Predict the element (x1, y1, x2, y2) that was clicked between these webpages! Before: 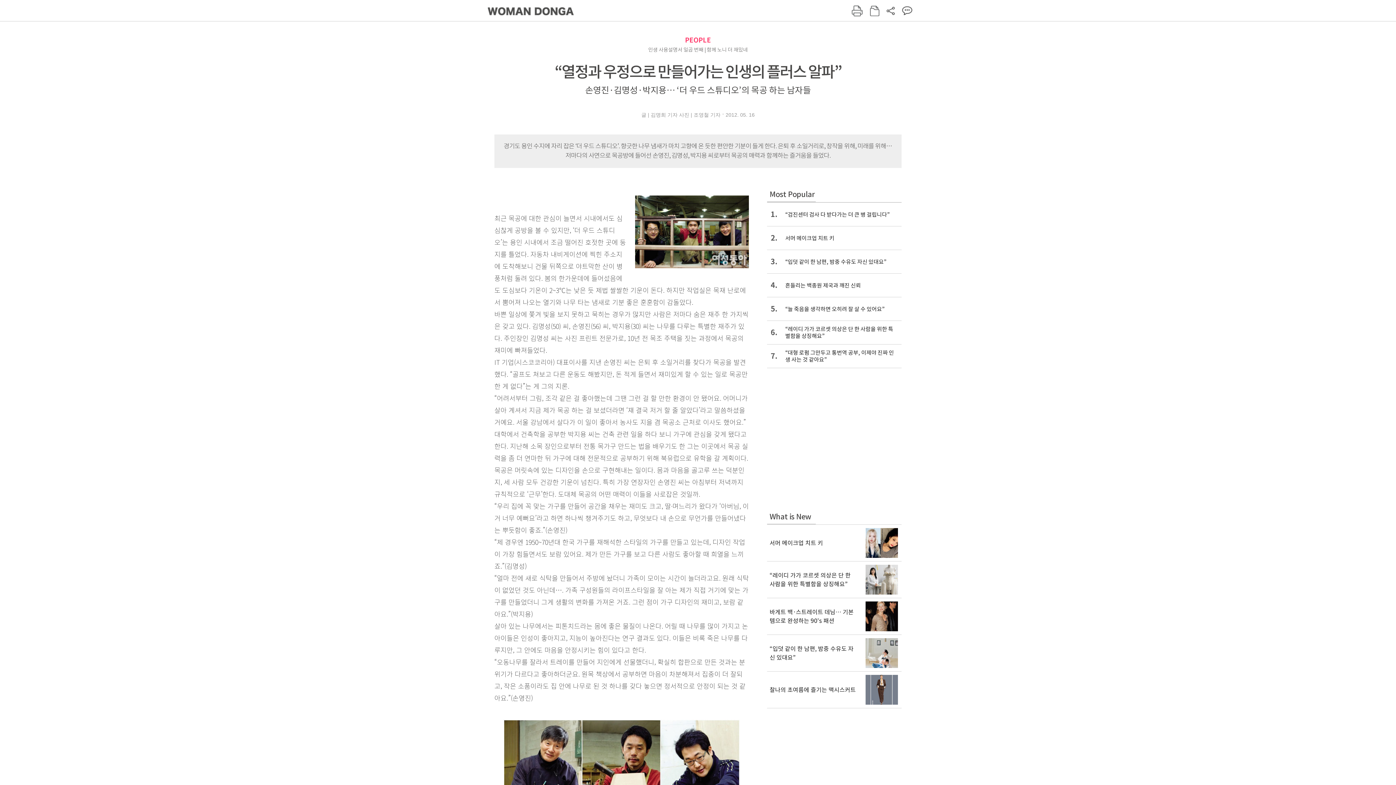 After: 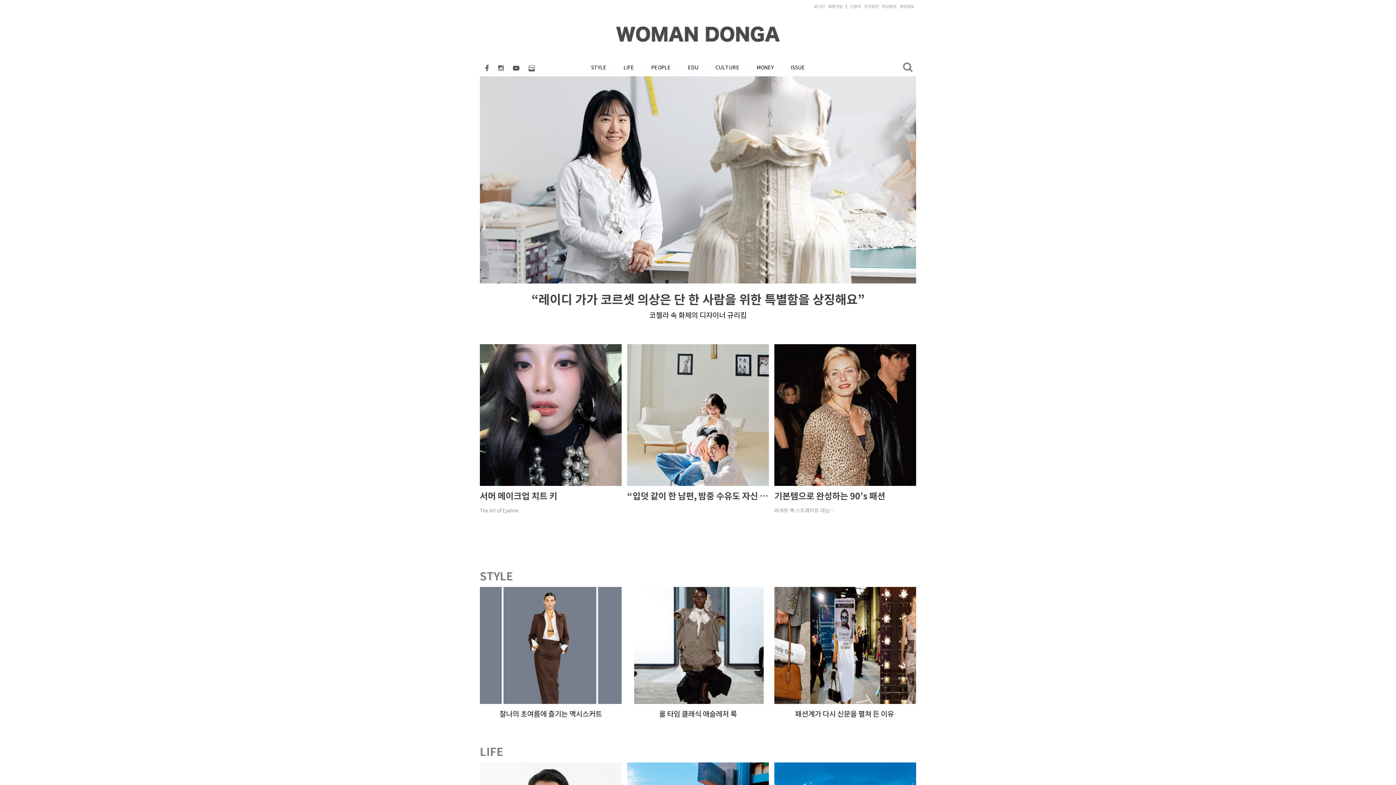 Action: bbox: (488, 4, 573, 15)